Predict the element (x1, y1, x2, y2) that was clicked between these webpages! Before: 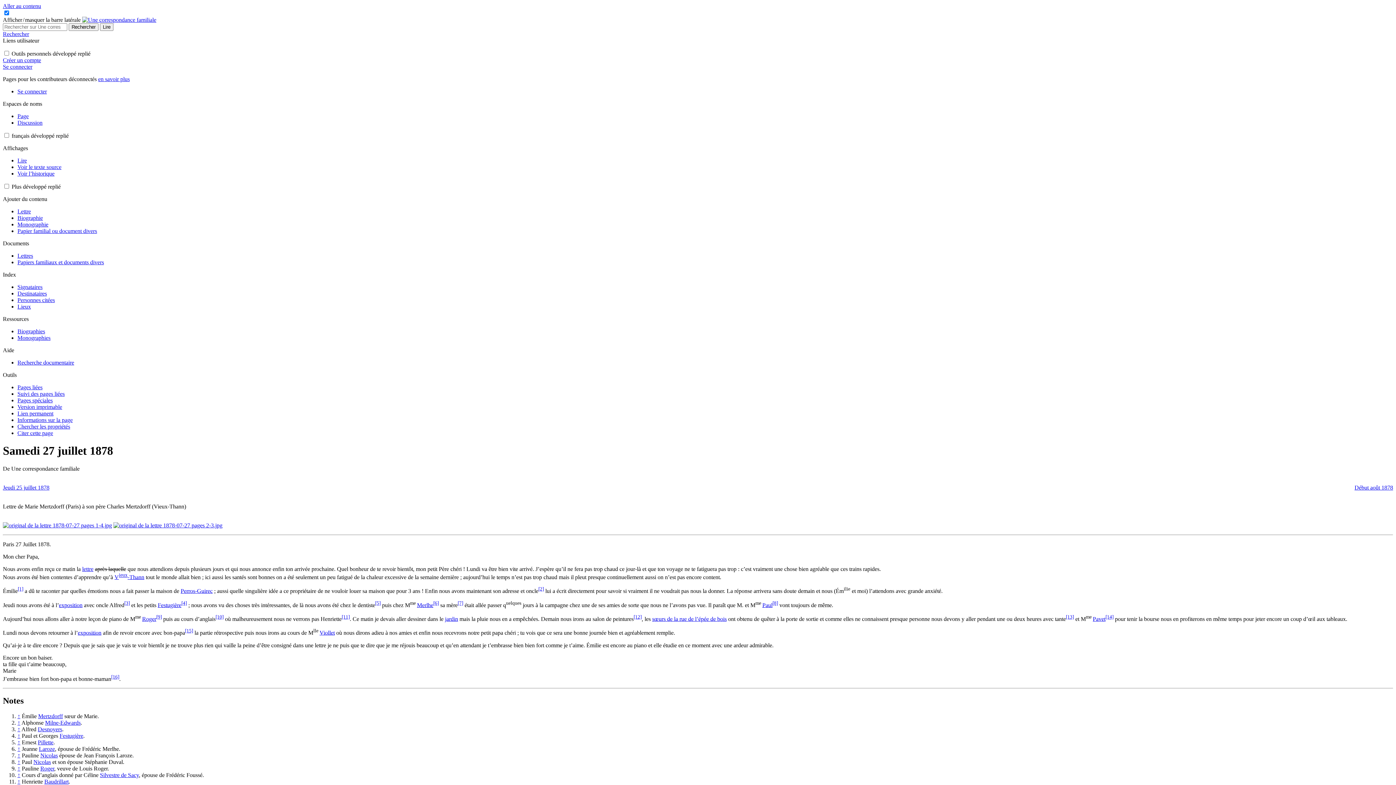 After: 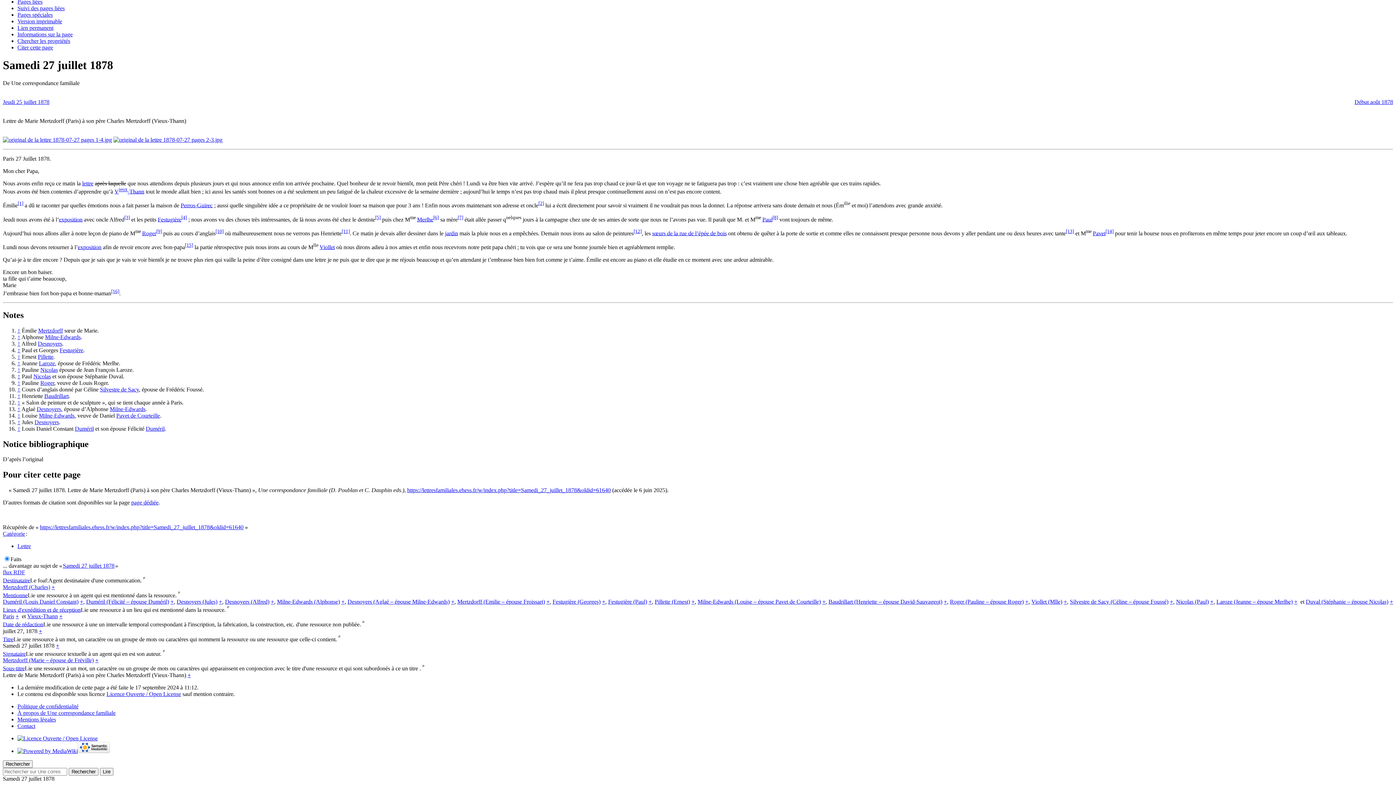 Action: label: [3] bbox: (124, 600, 129, 606)